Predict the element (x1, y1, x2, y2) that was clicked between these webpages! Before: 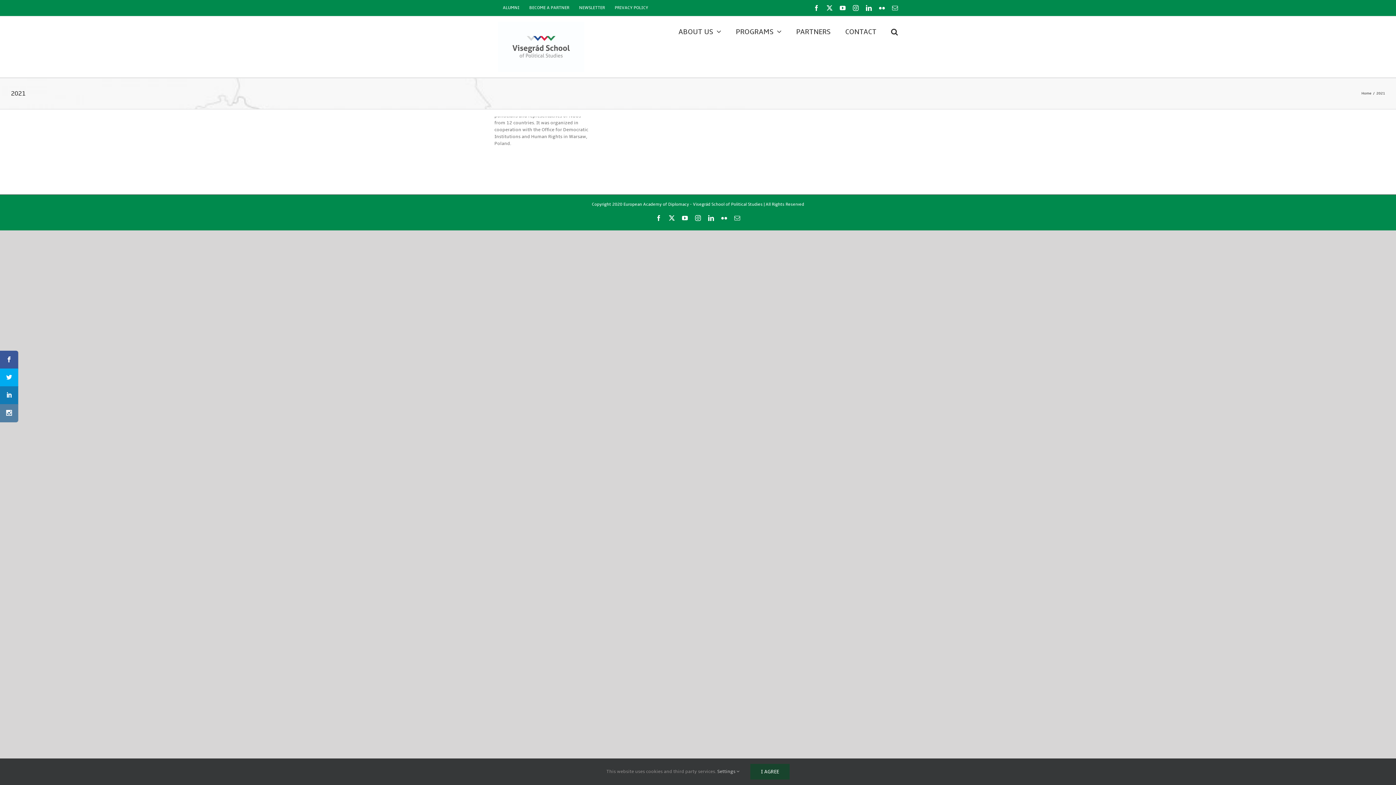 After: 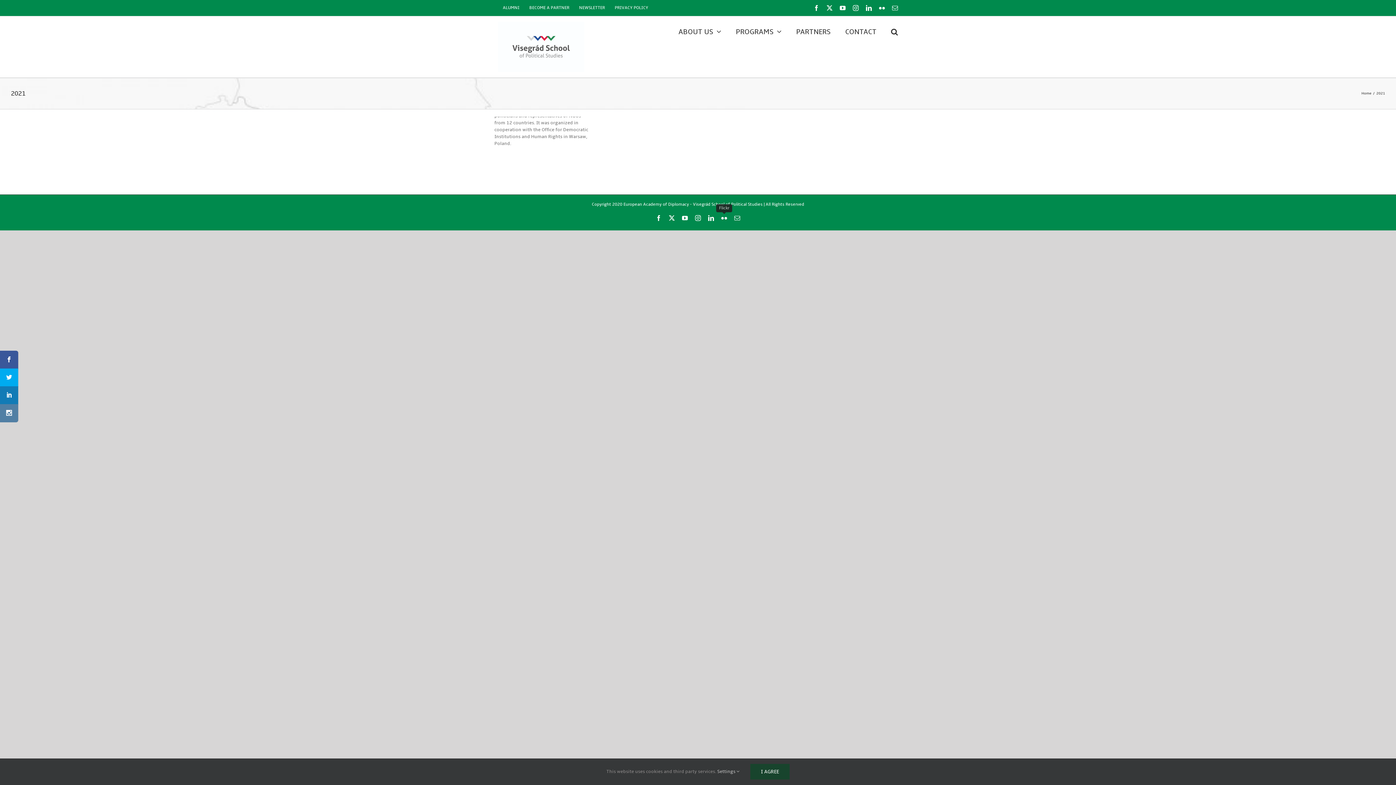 Action: label: Flickr bbox: (721, 215, 727, 221)